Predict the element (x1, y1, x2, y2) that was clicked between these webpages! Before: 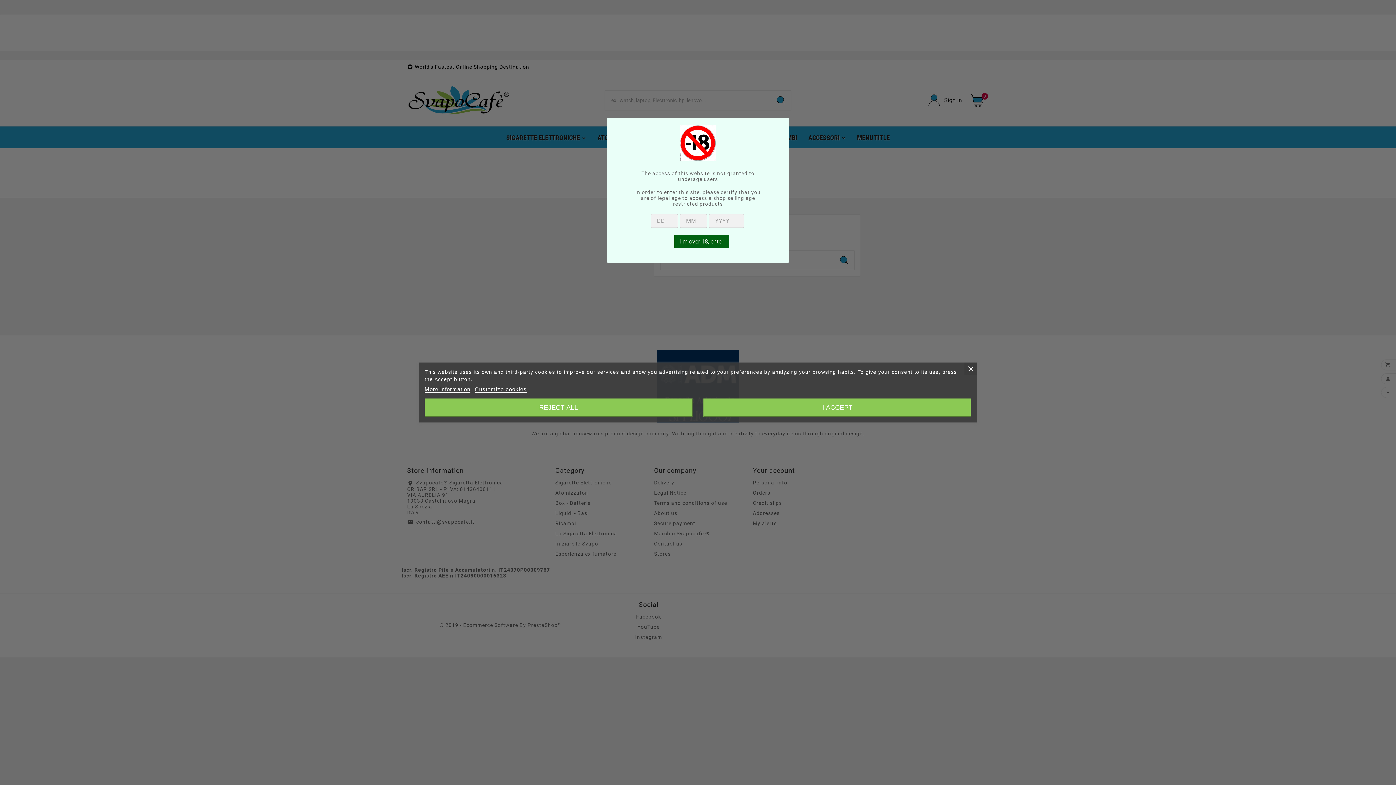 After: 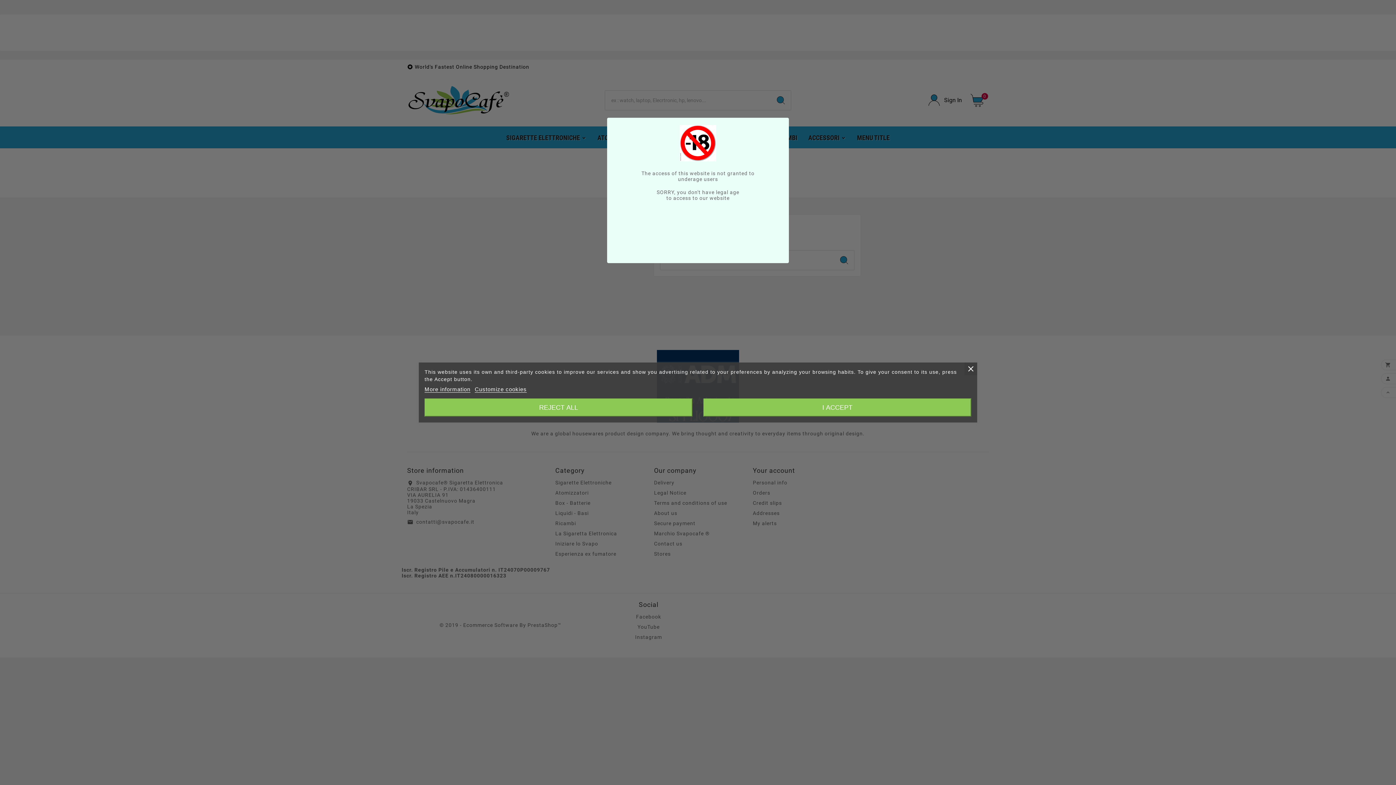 Action: bbox: (674, 235, 729, 248) label: I’m over 18, enter